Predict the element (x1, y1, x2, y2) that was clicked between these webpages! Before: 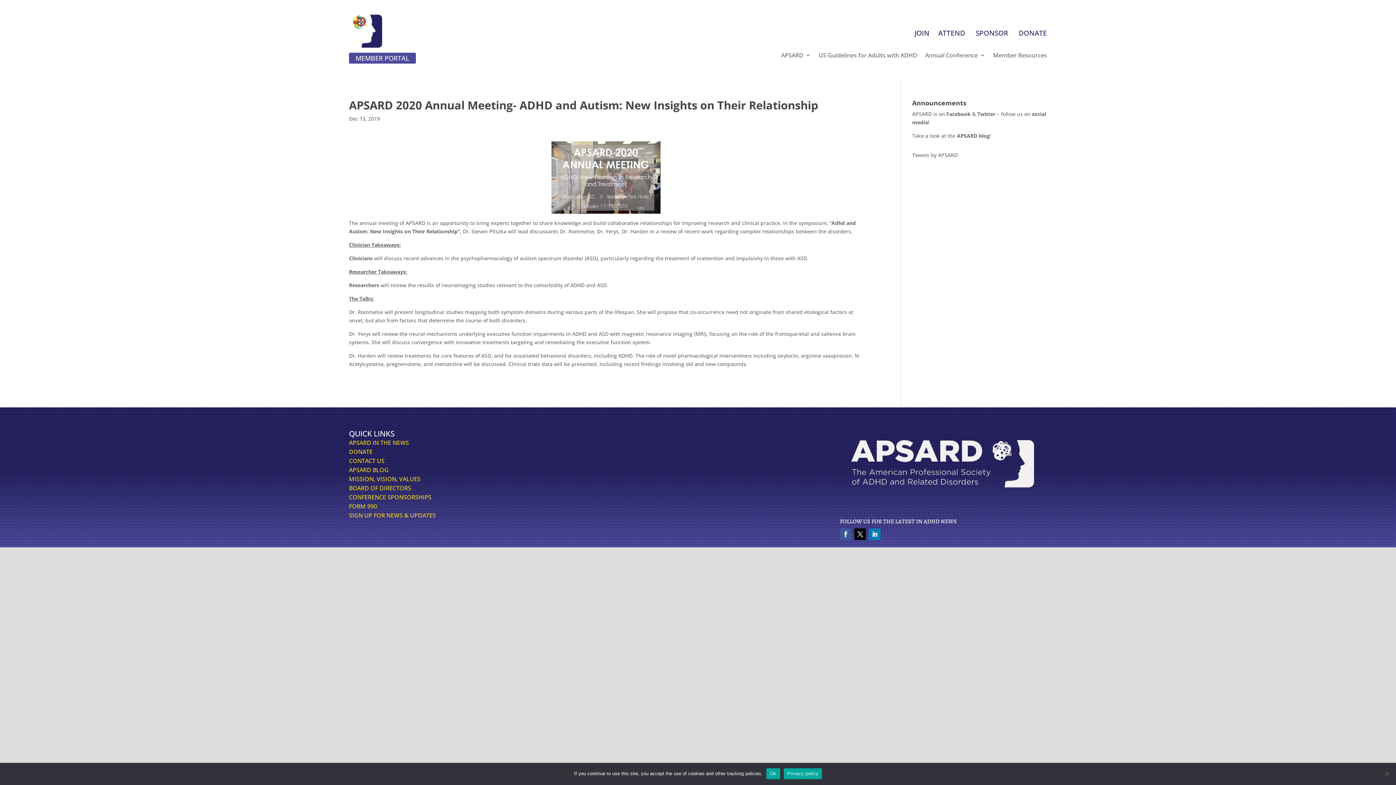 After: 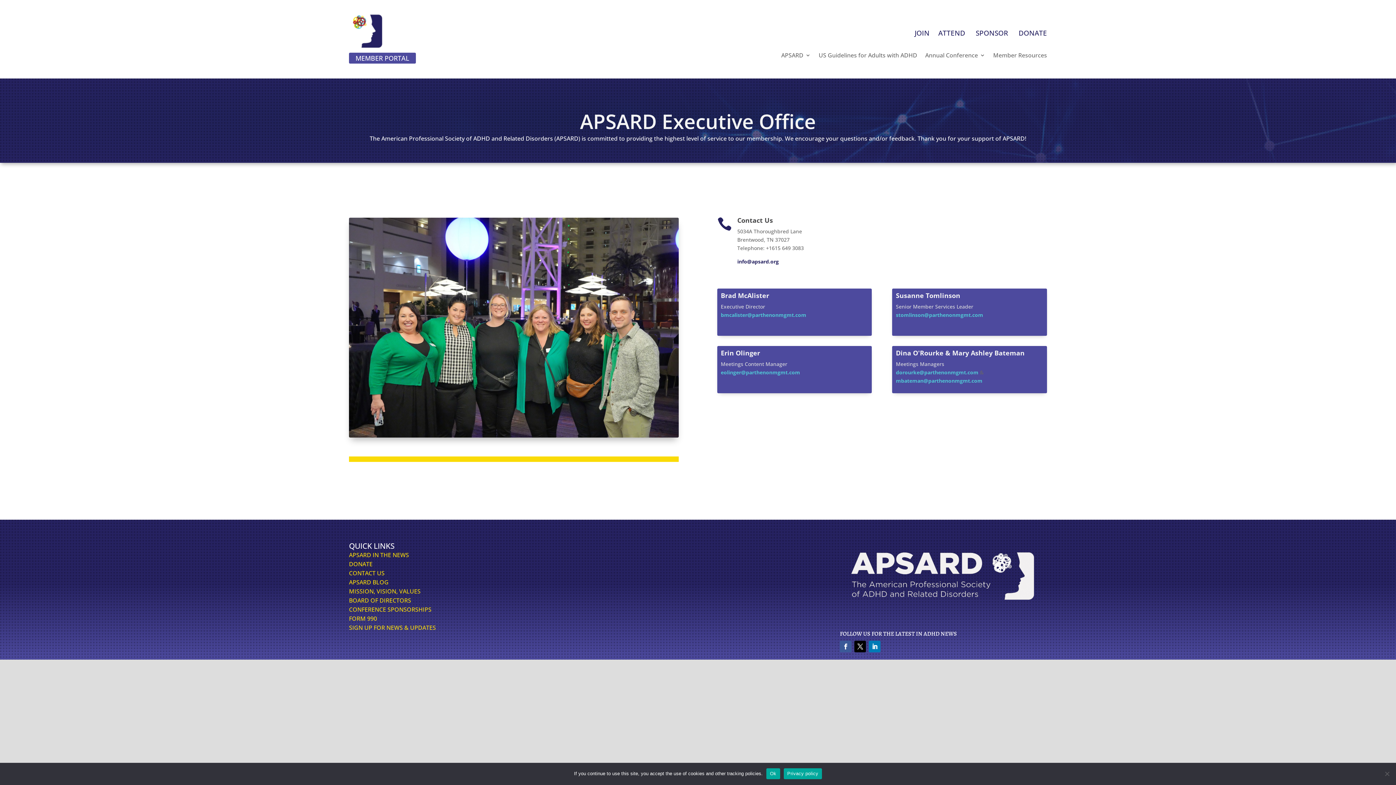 Action: bbox: (349, 457, 384, 465) label: CONTACT US